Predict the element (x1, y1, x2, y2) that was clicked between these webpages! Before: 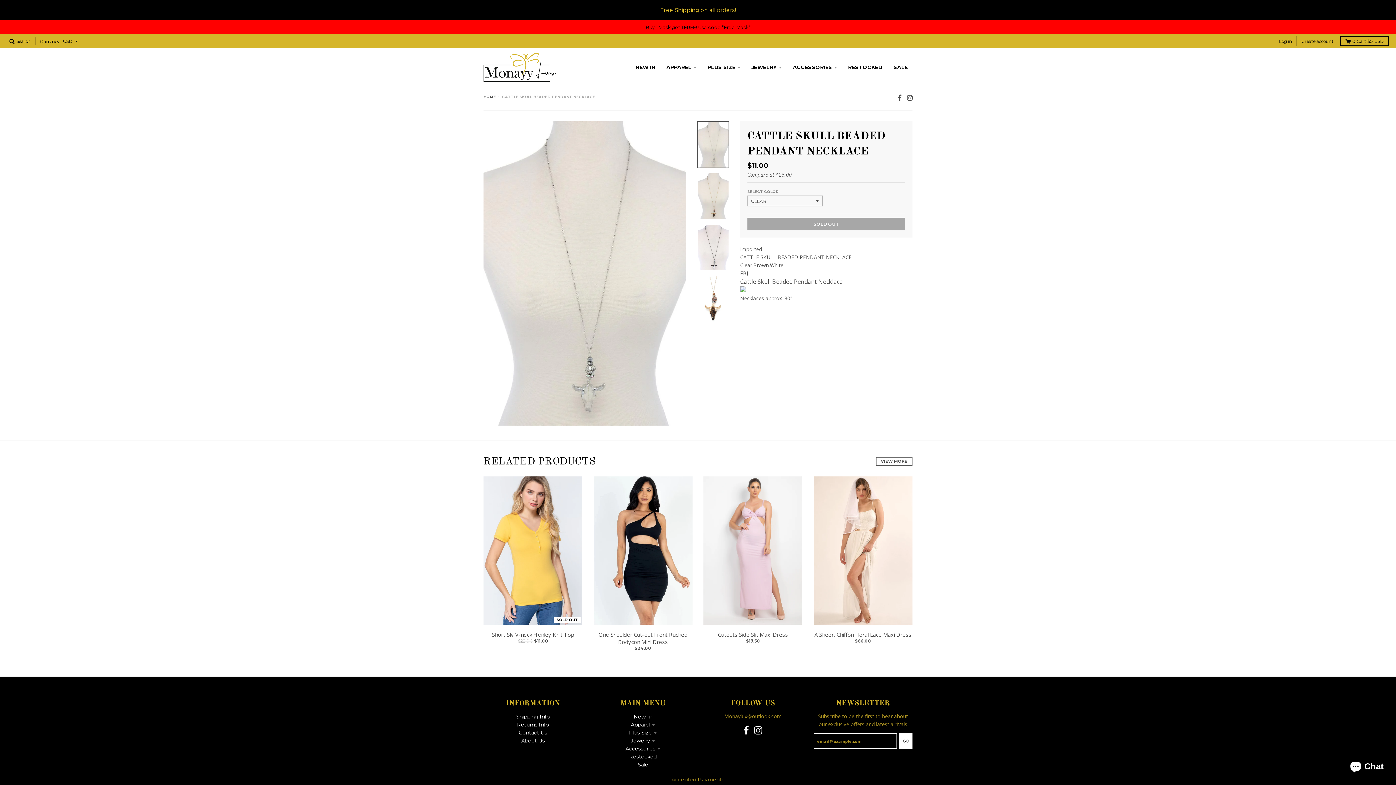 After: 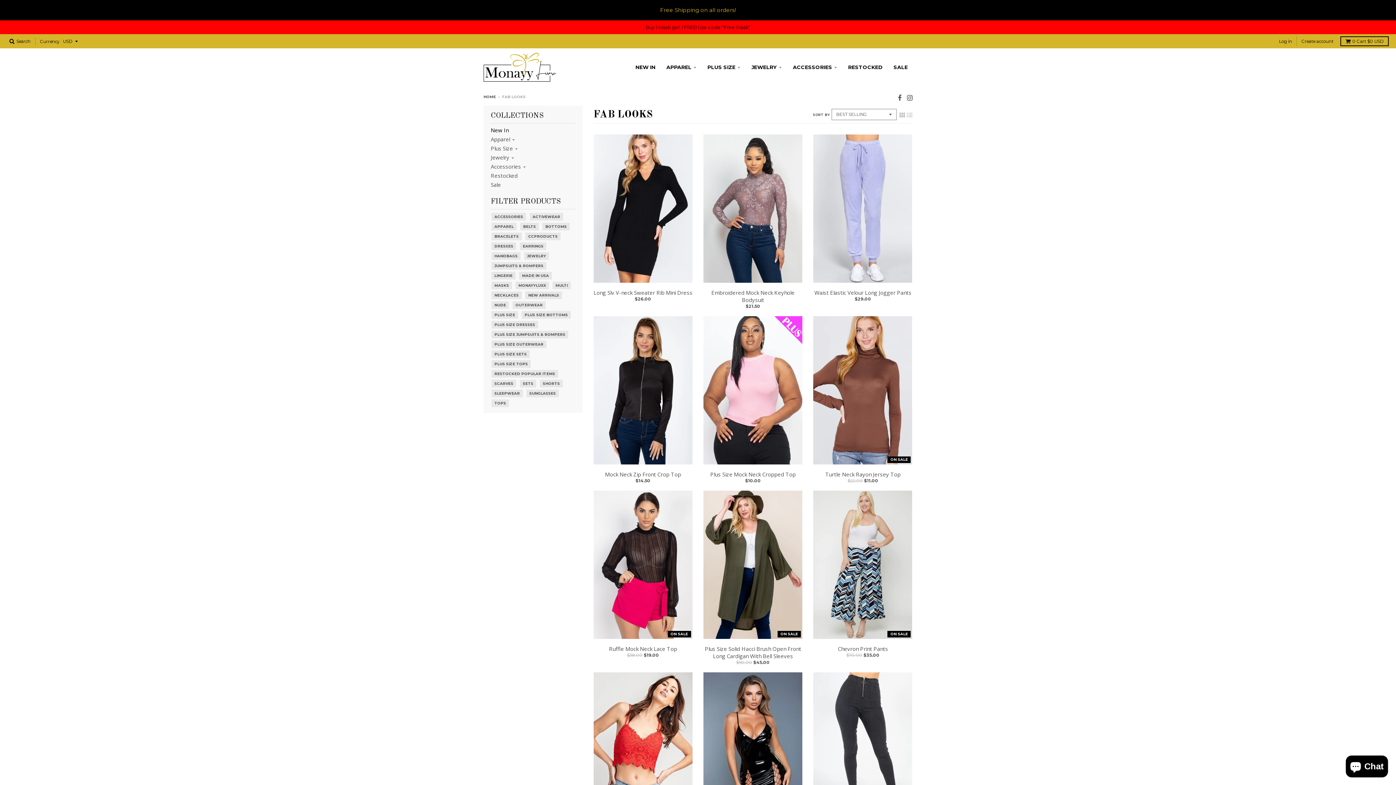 Action: bbox: (630, 60, 660, 73) label: NEW IN